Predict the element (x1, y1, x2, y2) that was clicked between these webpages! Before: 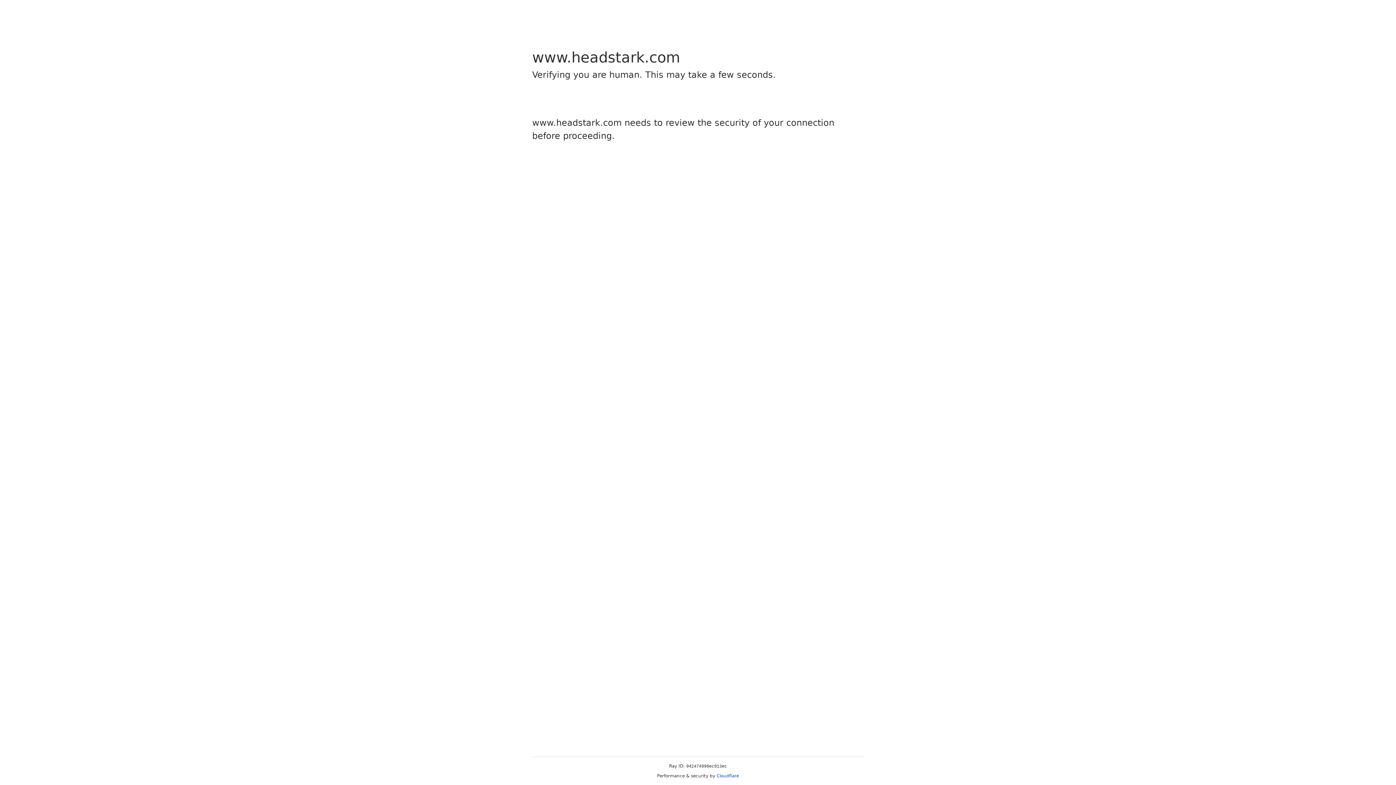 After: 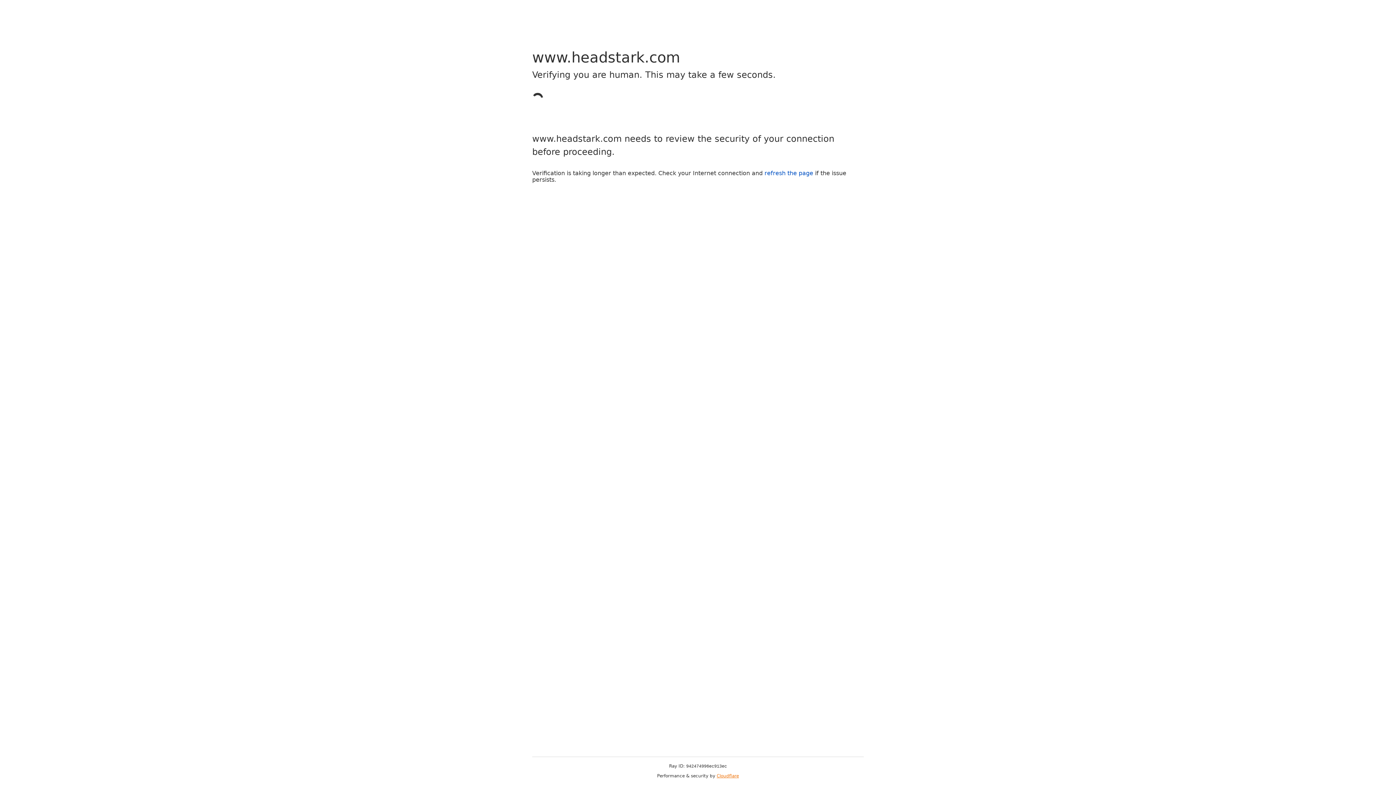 Action: bbox: (716, 773, 739, 778) label: Cloudflare